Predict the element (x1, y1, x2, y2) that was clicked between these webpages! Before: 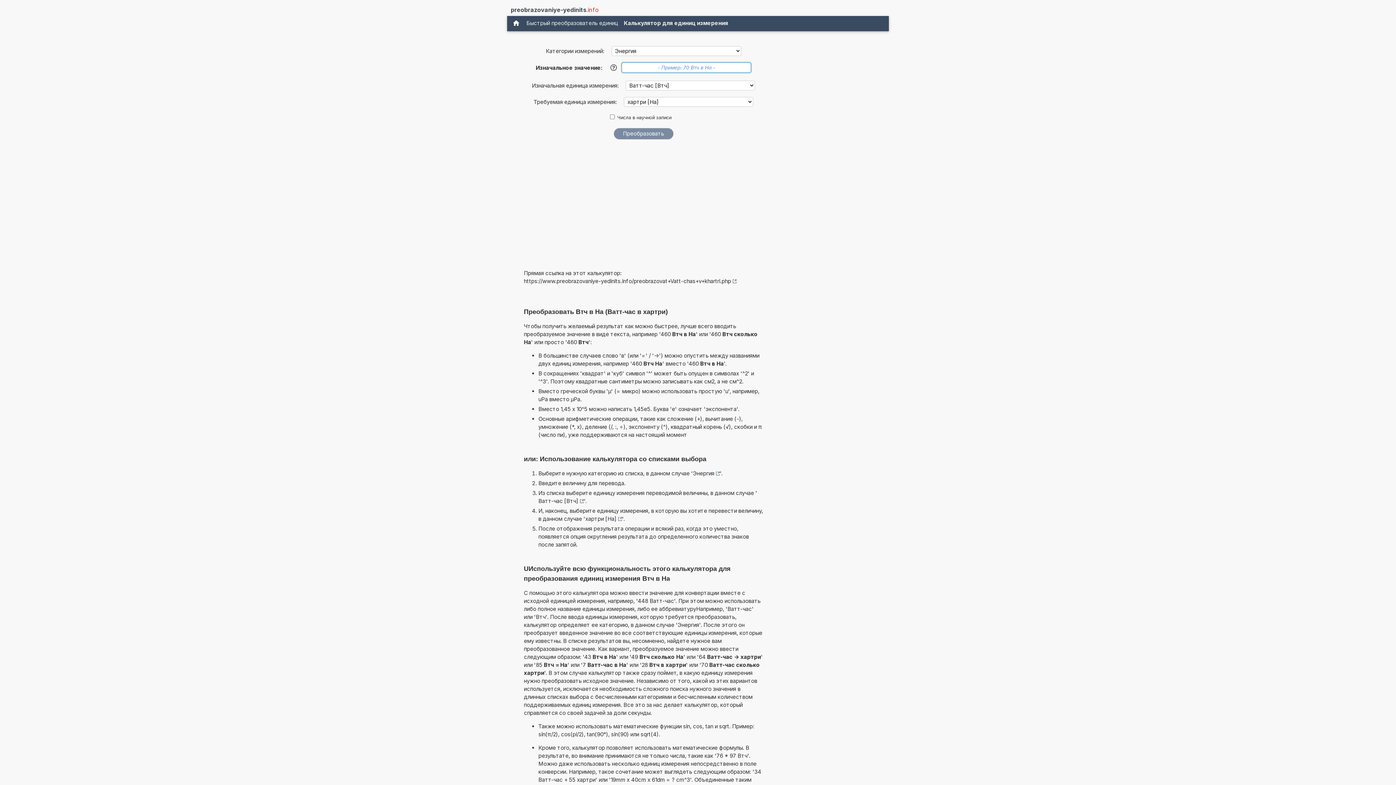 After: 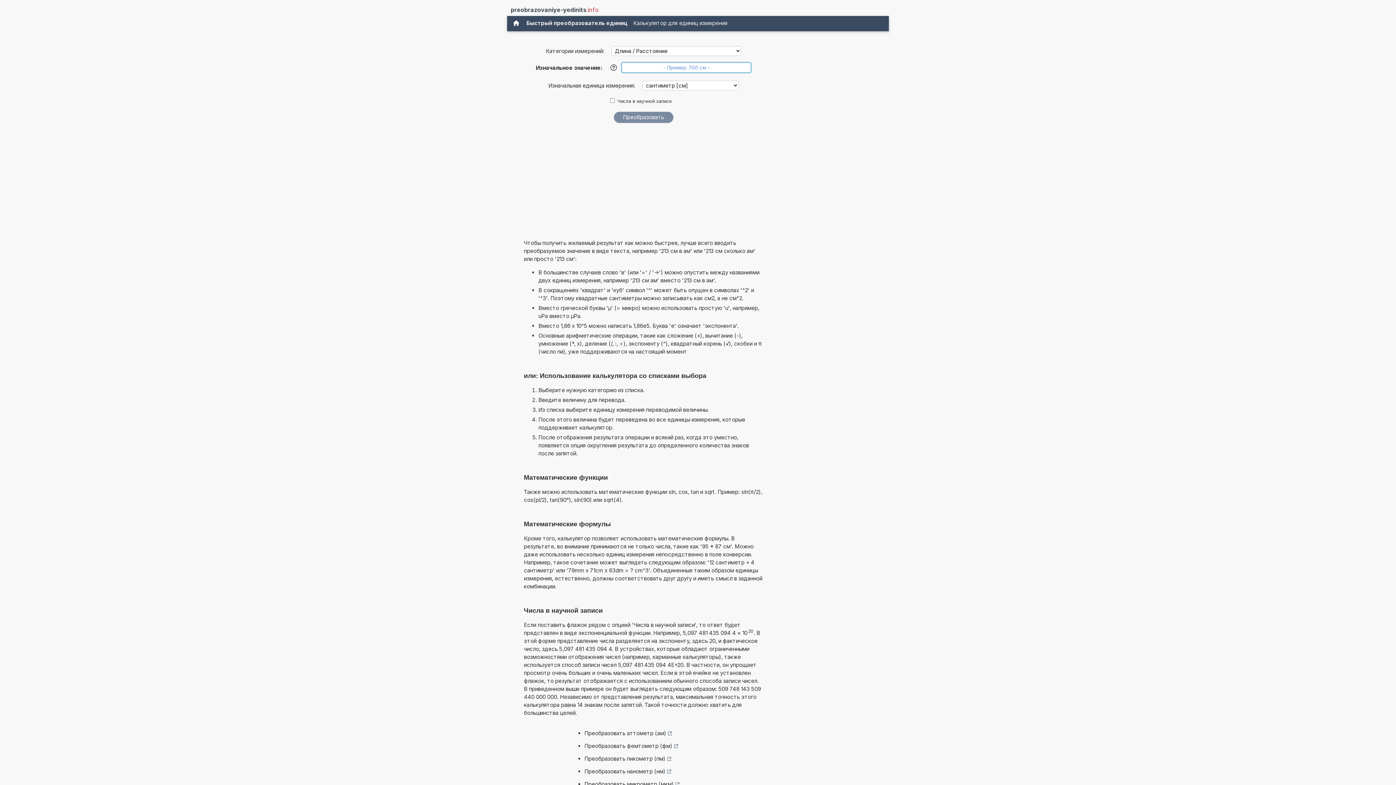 Action: label: Быстрый преобразователь единиц bbox: (523, 17, 621, 28)